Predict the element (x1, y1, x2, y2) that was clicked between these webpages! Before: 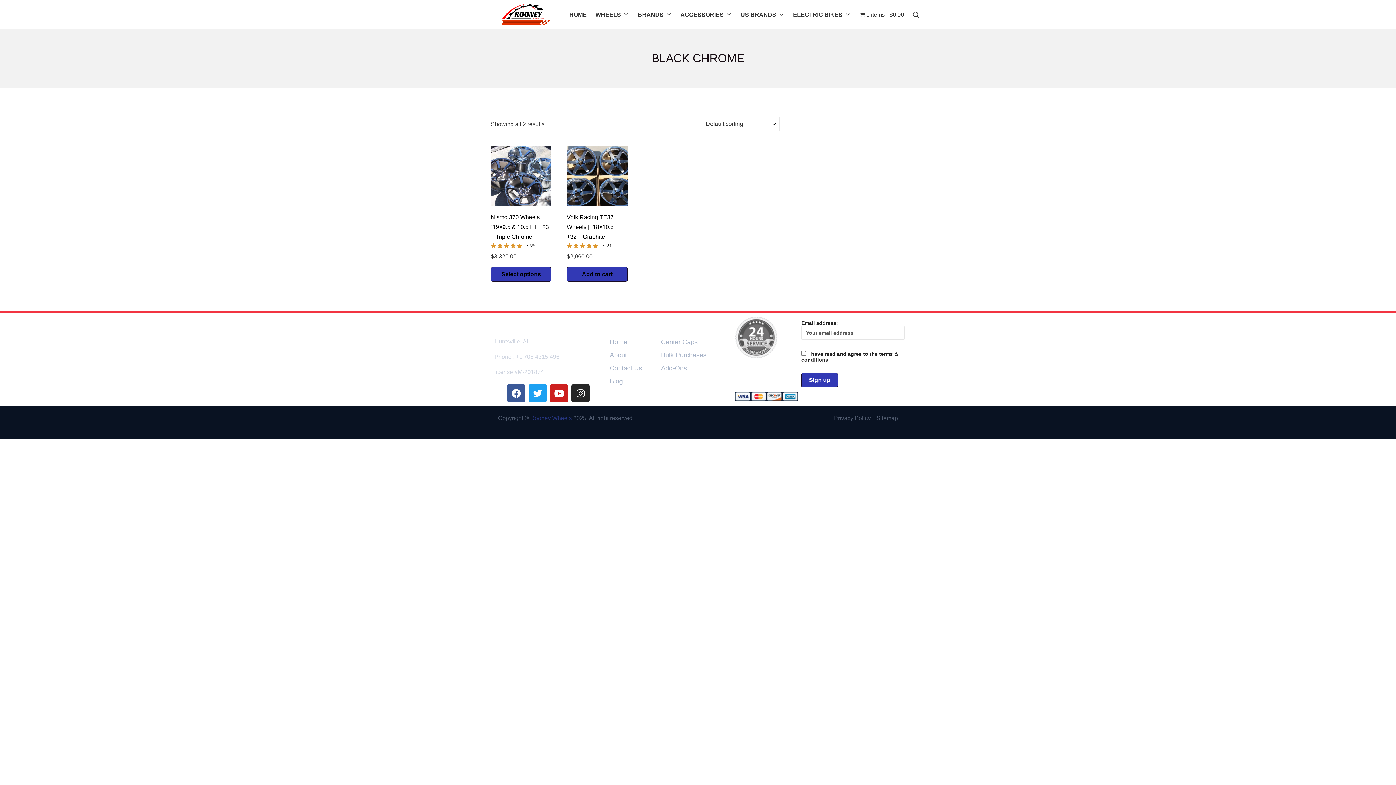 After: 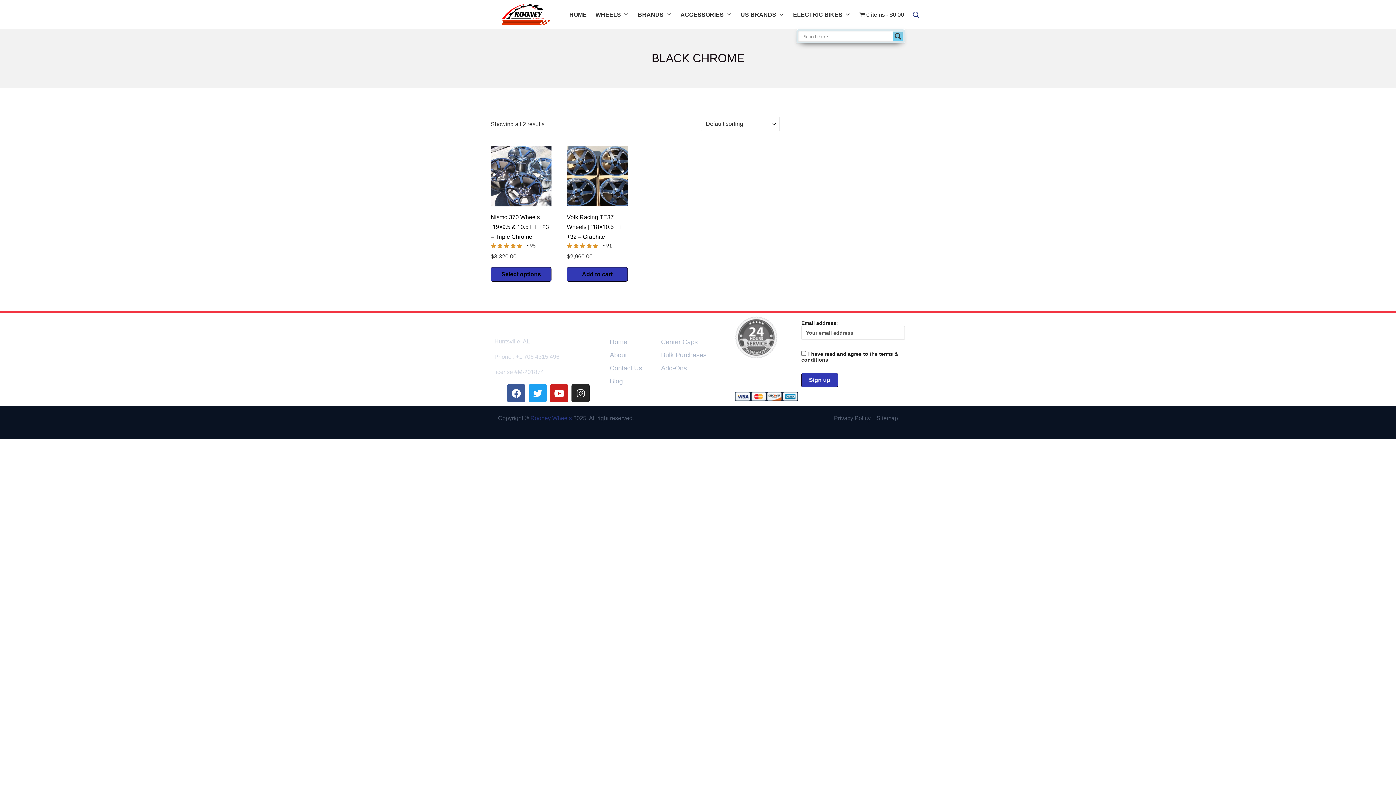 Action: bbox: (913, 9, 919, 19) label: Search